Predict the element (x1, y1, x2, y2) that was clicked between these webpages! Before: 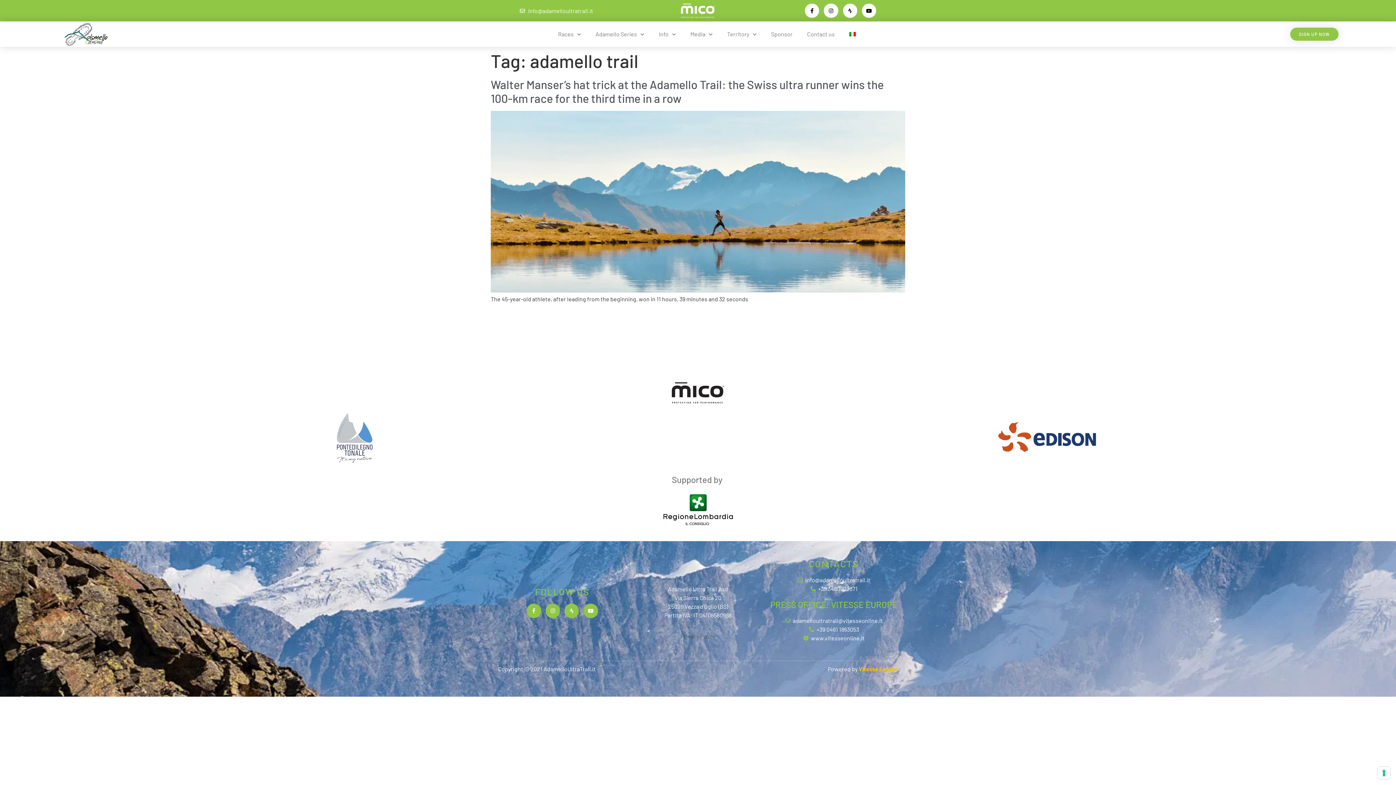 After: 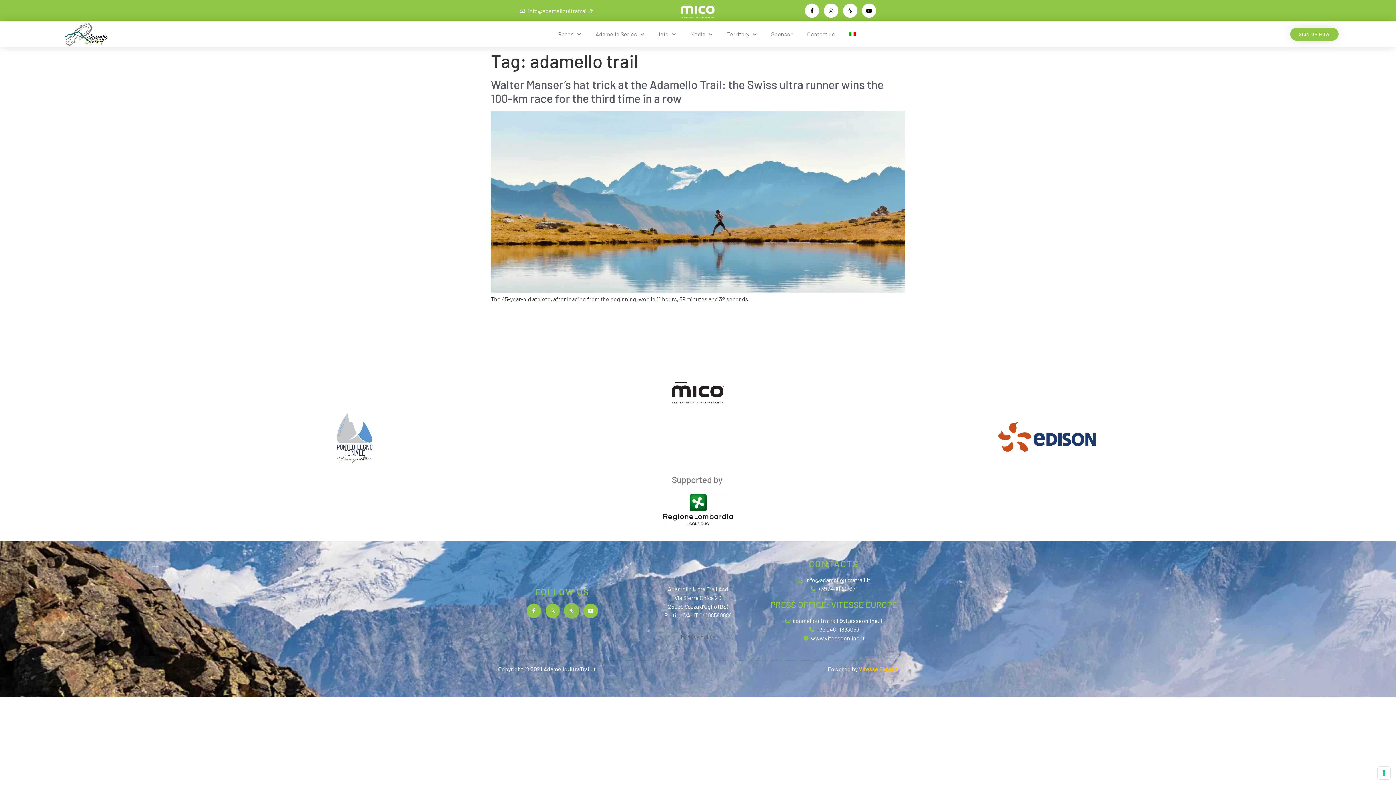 Action: bbox: (564, 604, 579, 618) label: Strava